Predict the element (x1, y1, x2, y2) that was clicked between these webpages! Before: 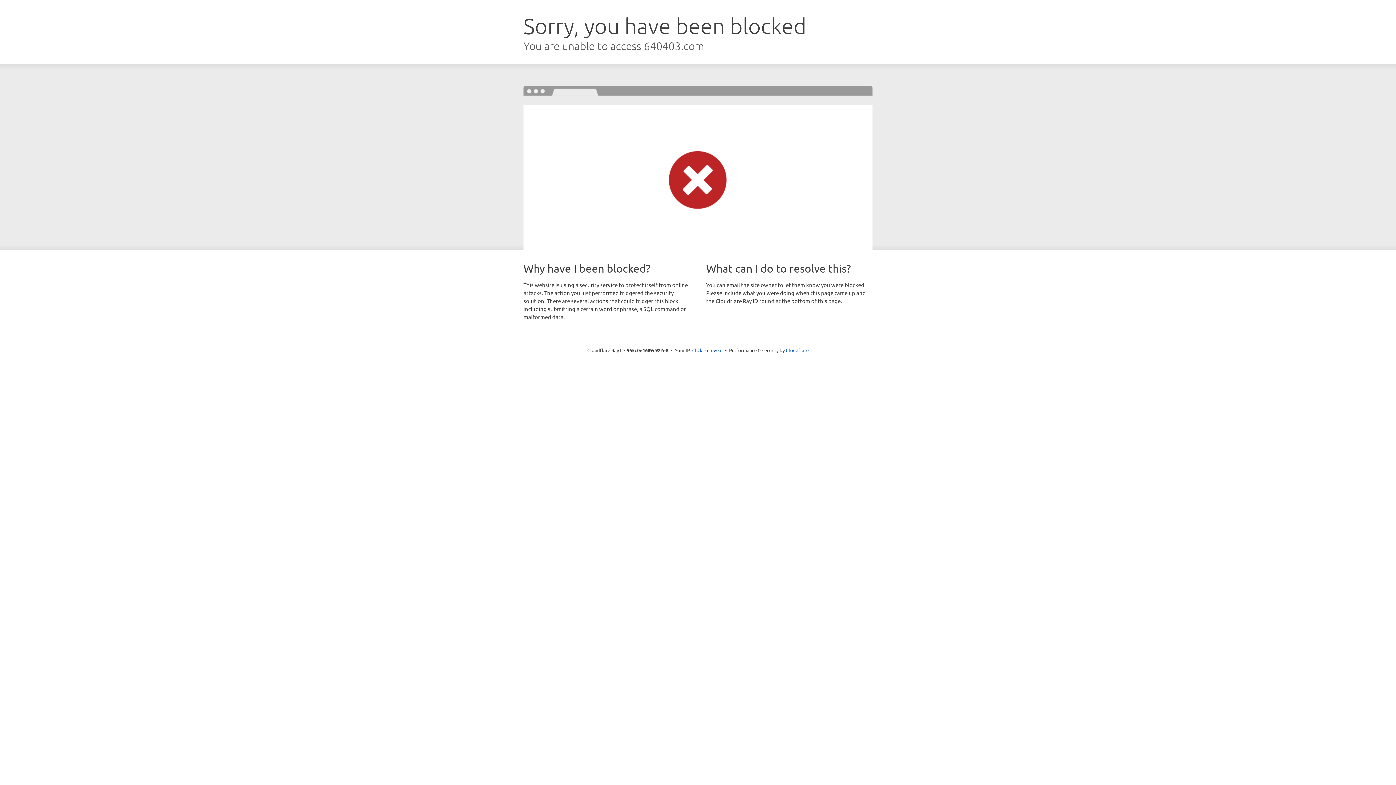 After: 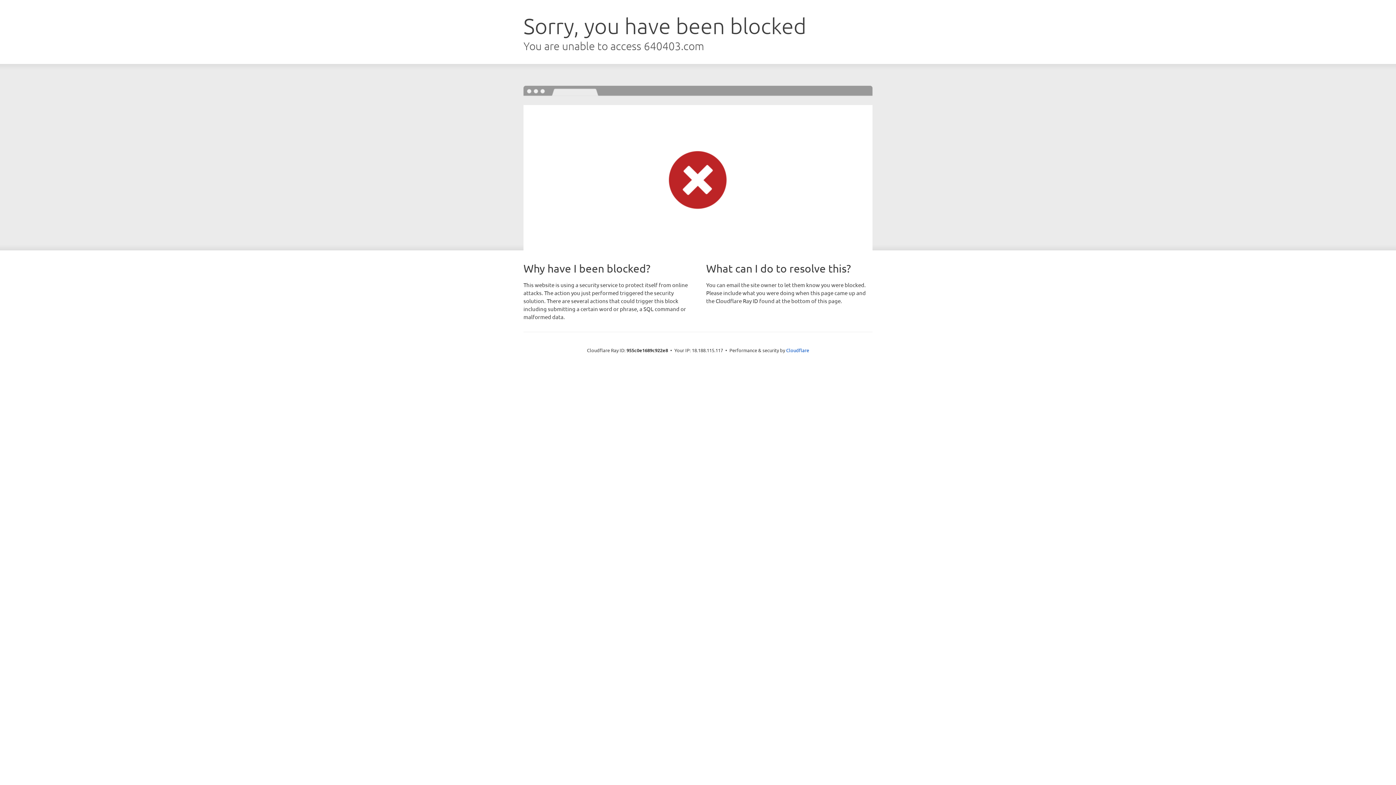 Action: label: Click to reveal bbox: (692, 346, 722, 353)